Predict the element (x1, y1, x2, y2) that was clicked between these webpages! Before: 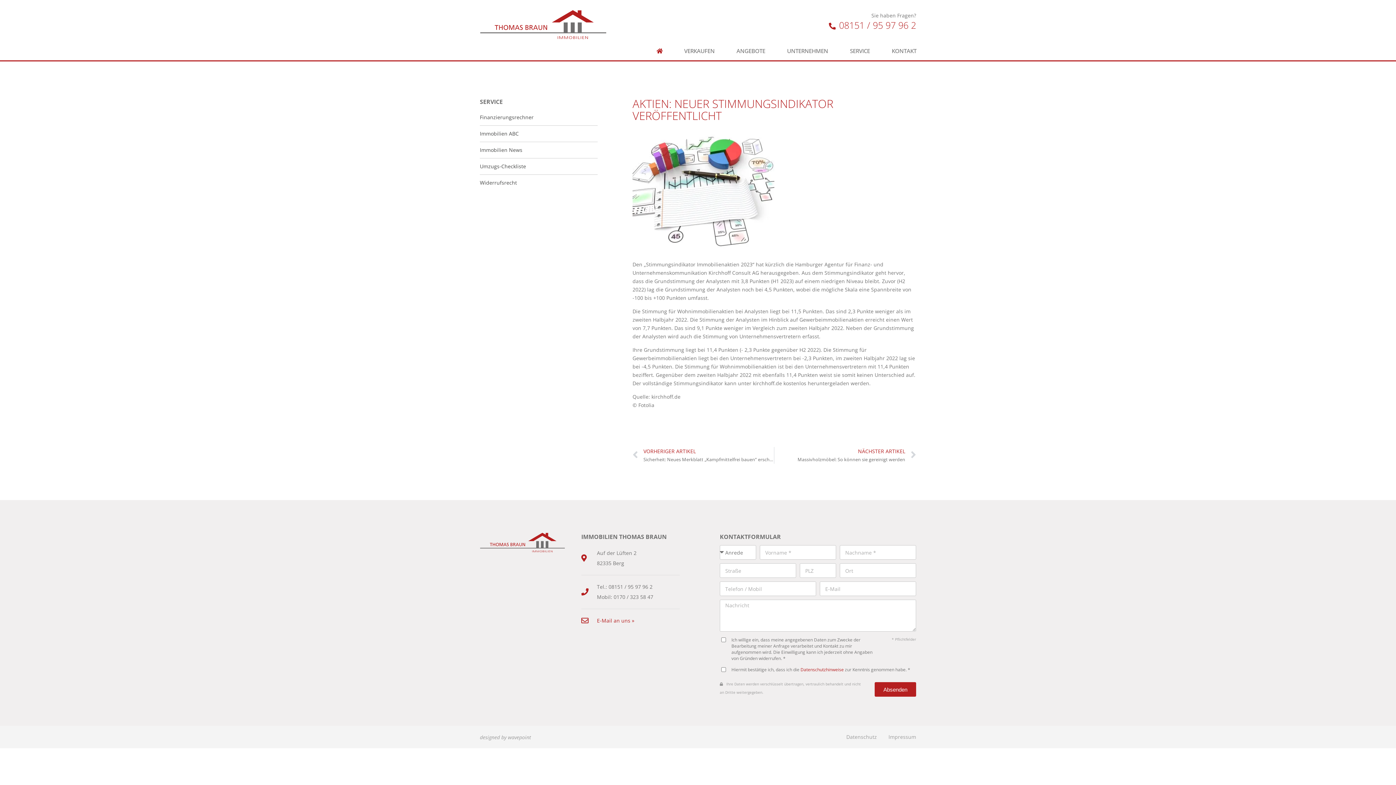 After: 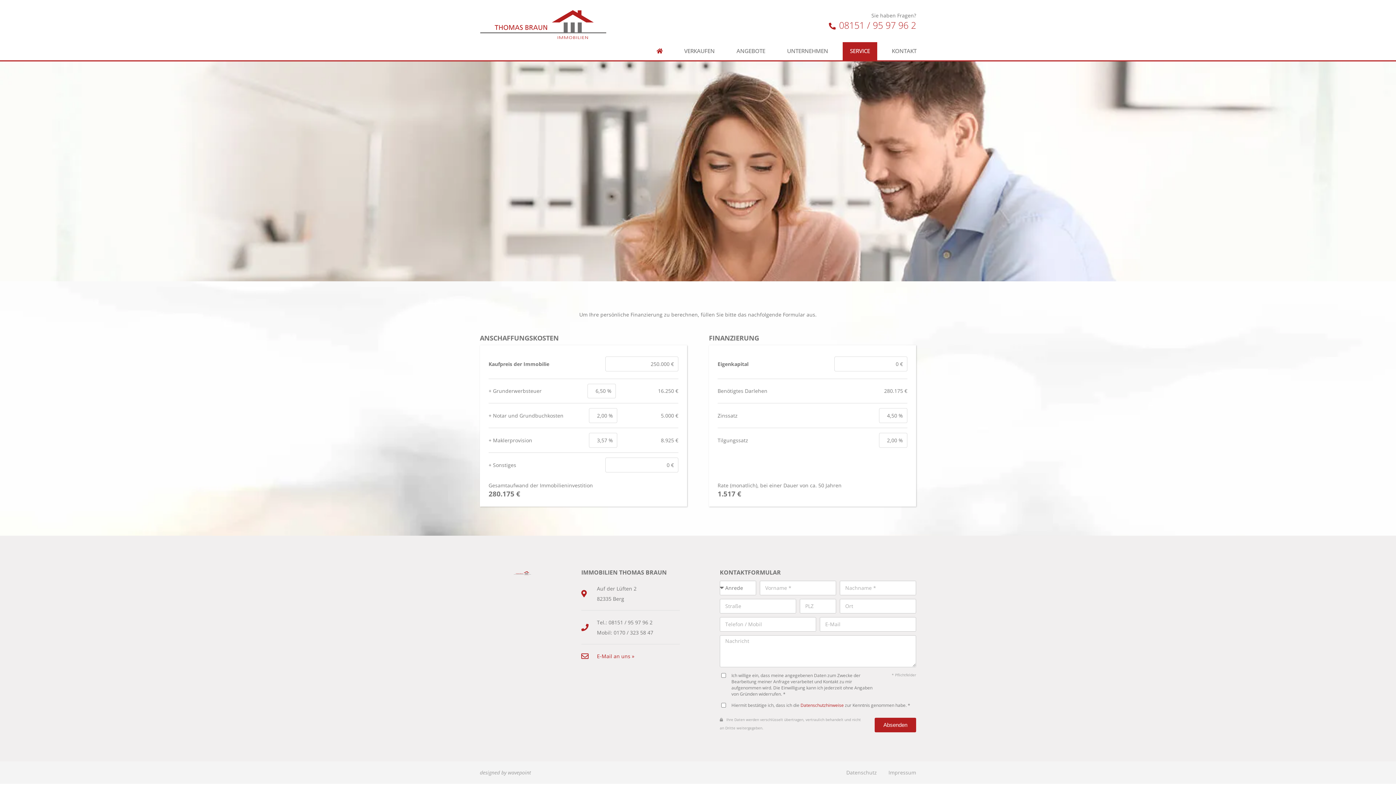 Action: bbox: (842, 42, 877, 60) label: SERVICE